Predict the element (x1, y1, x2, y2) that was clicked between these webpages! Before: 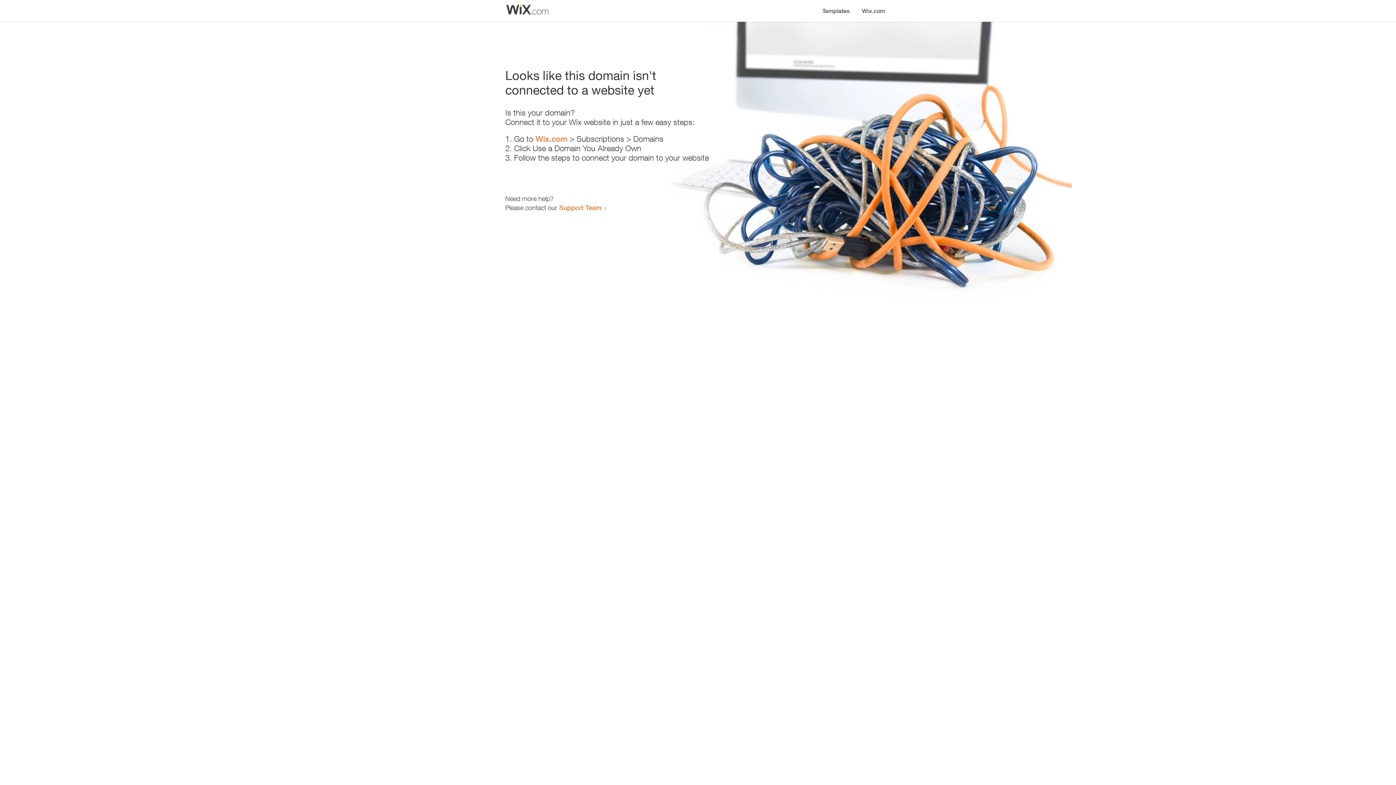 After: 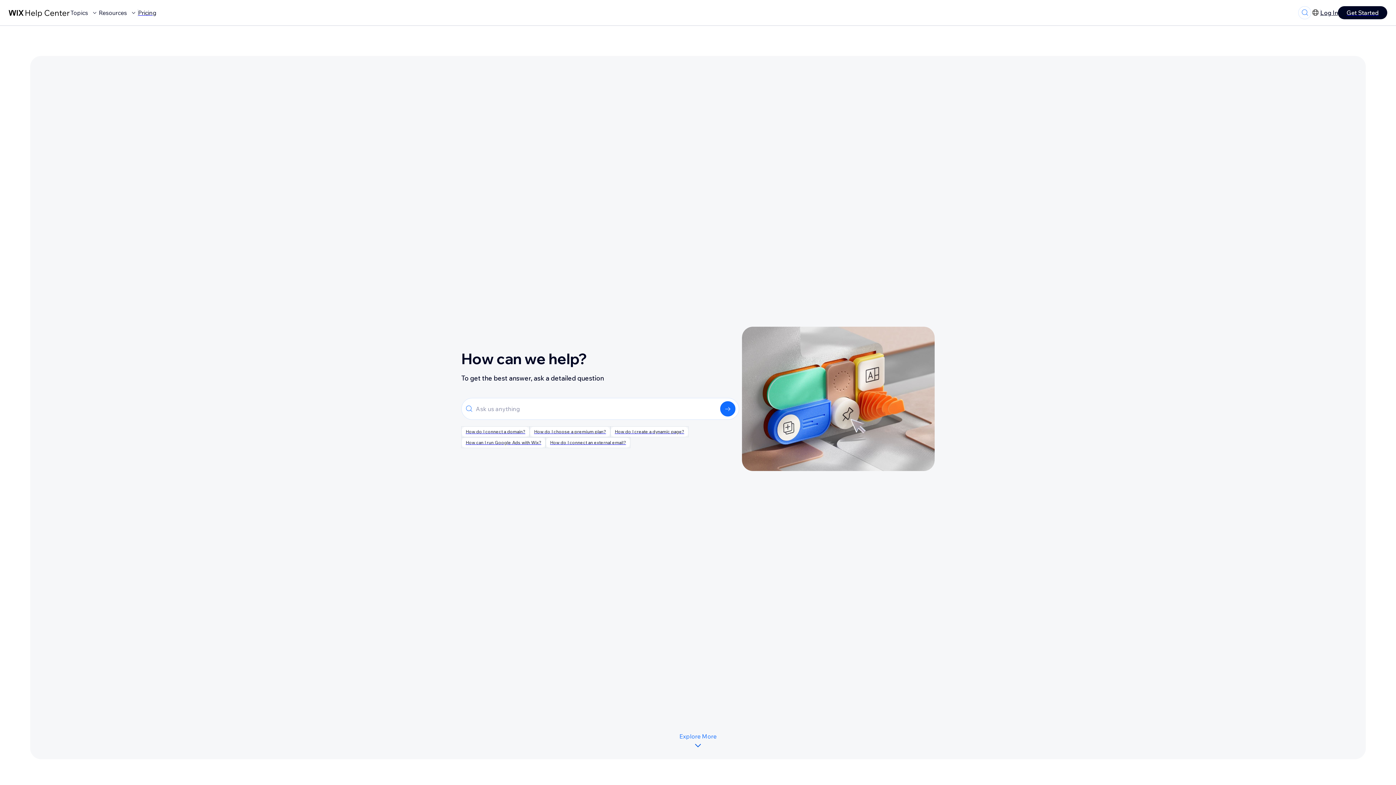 Action: label: Support Team bbox: (559, 203, 601, 211)